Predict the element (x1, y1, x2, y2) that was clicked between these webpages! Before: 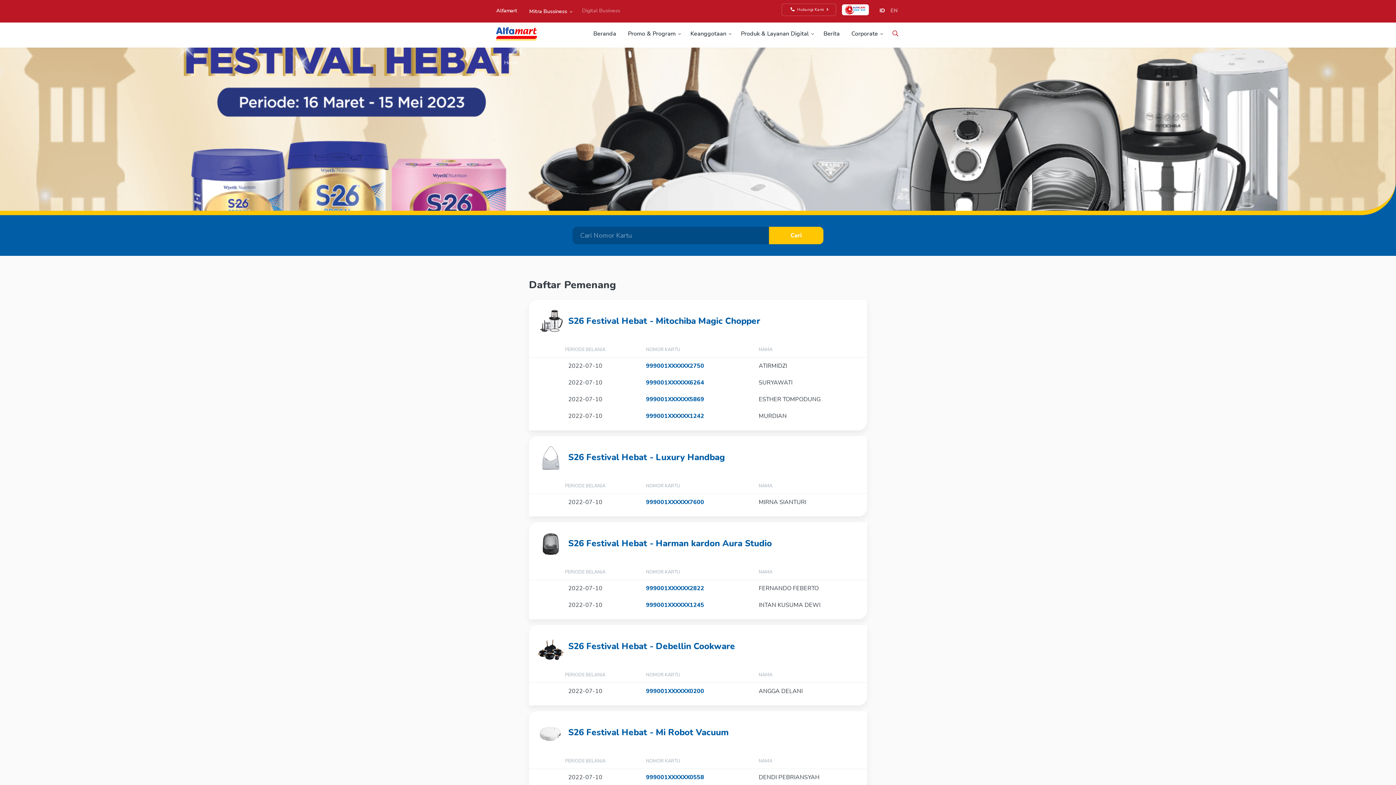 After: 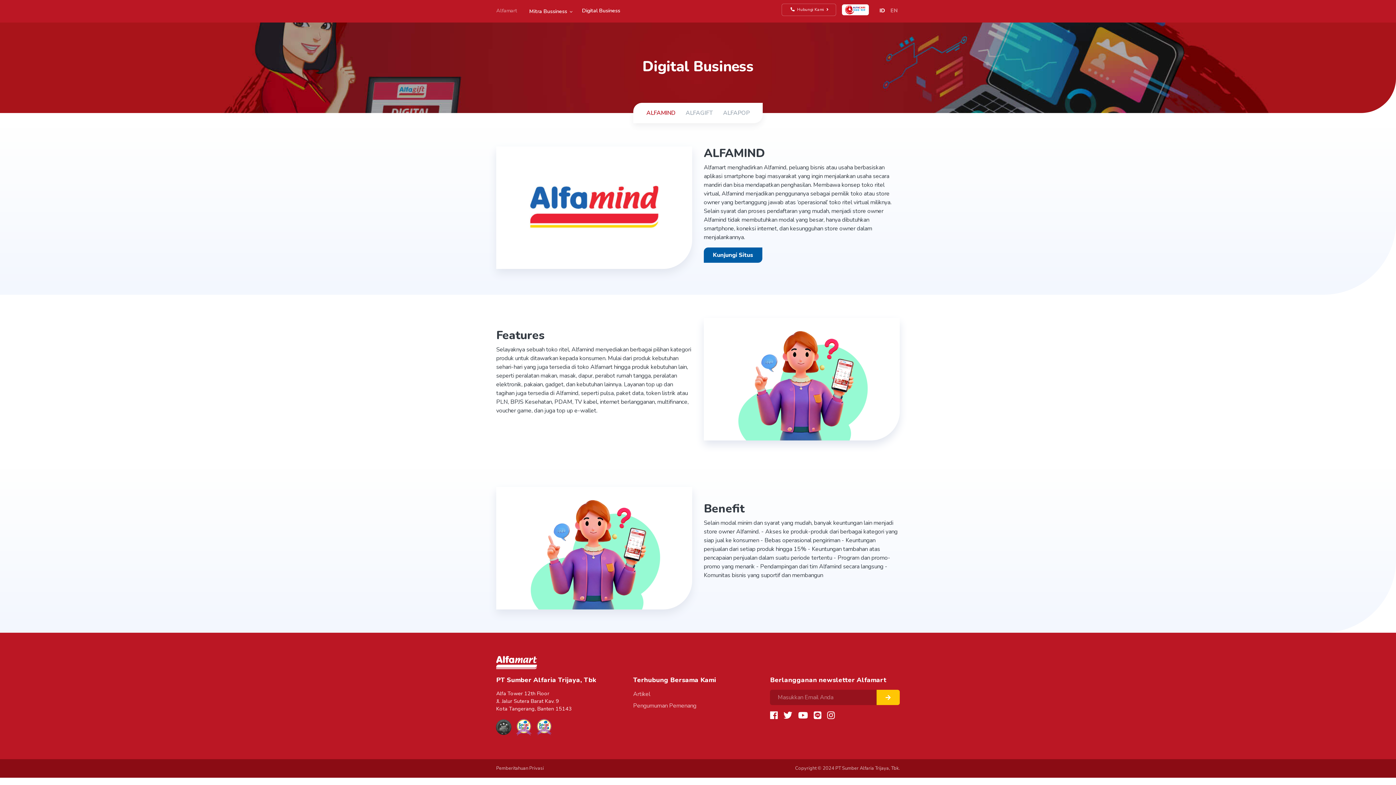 Action: label: Digital Business bbox: (579, 4, 623, 17)